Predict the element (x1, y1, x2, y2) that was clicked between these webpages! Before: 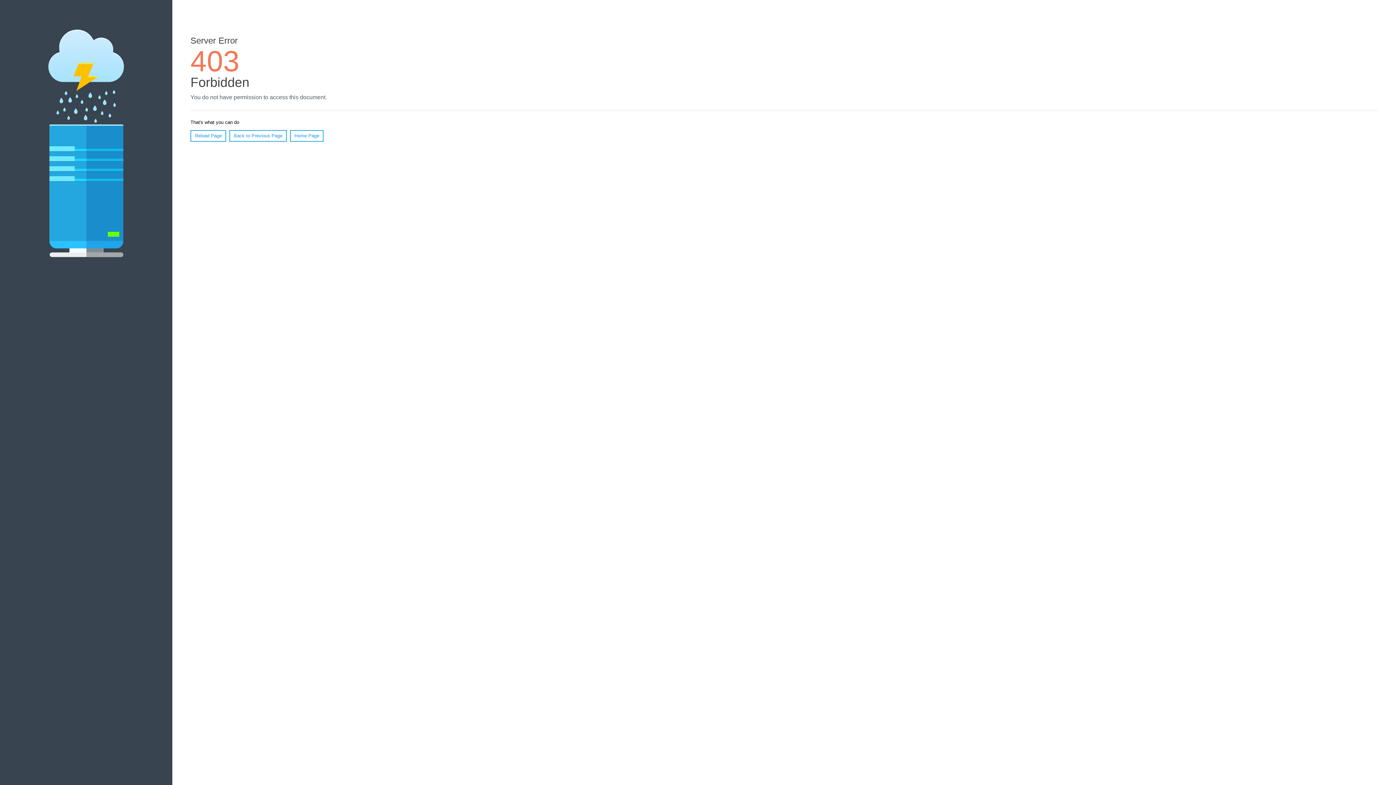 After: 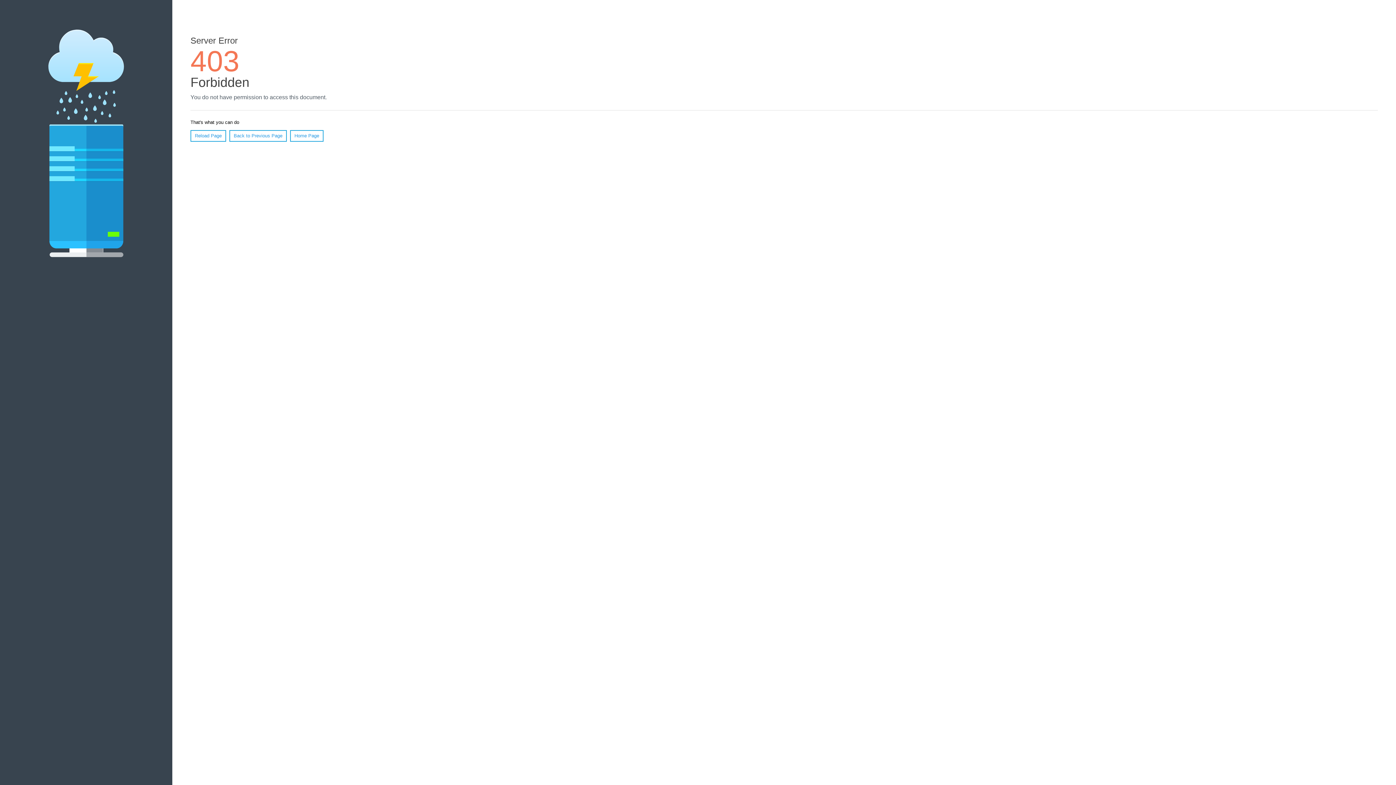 Action: label: Home Page bbox: (290, 130, 323, 141)